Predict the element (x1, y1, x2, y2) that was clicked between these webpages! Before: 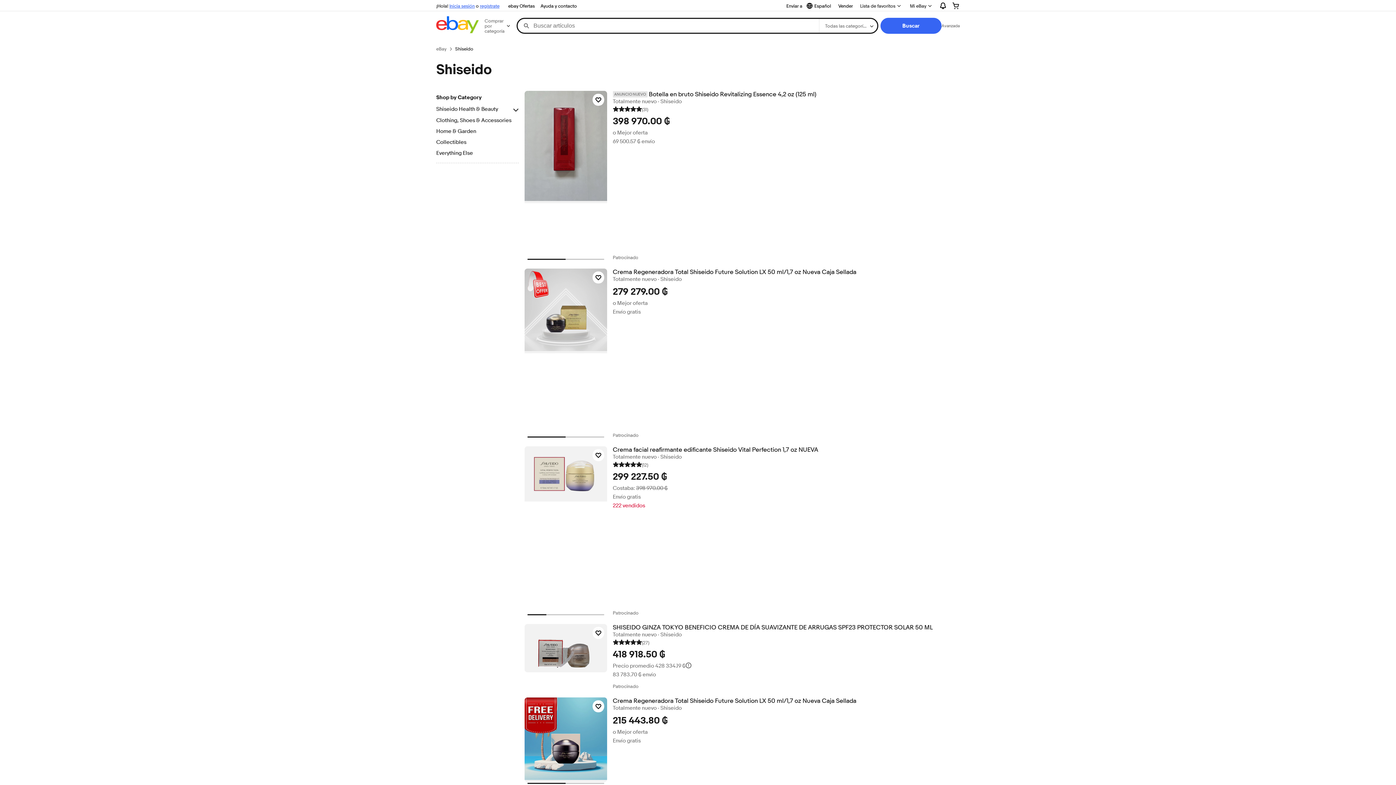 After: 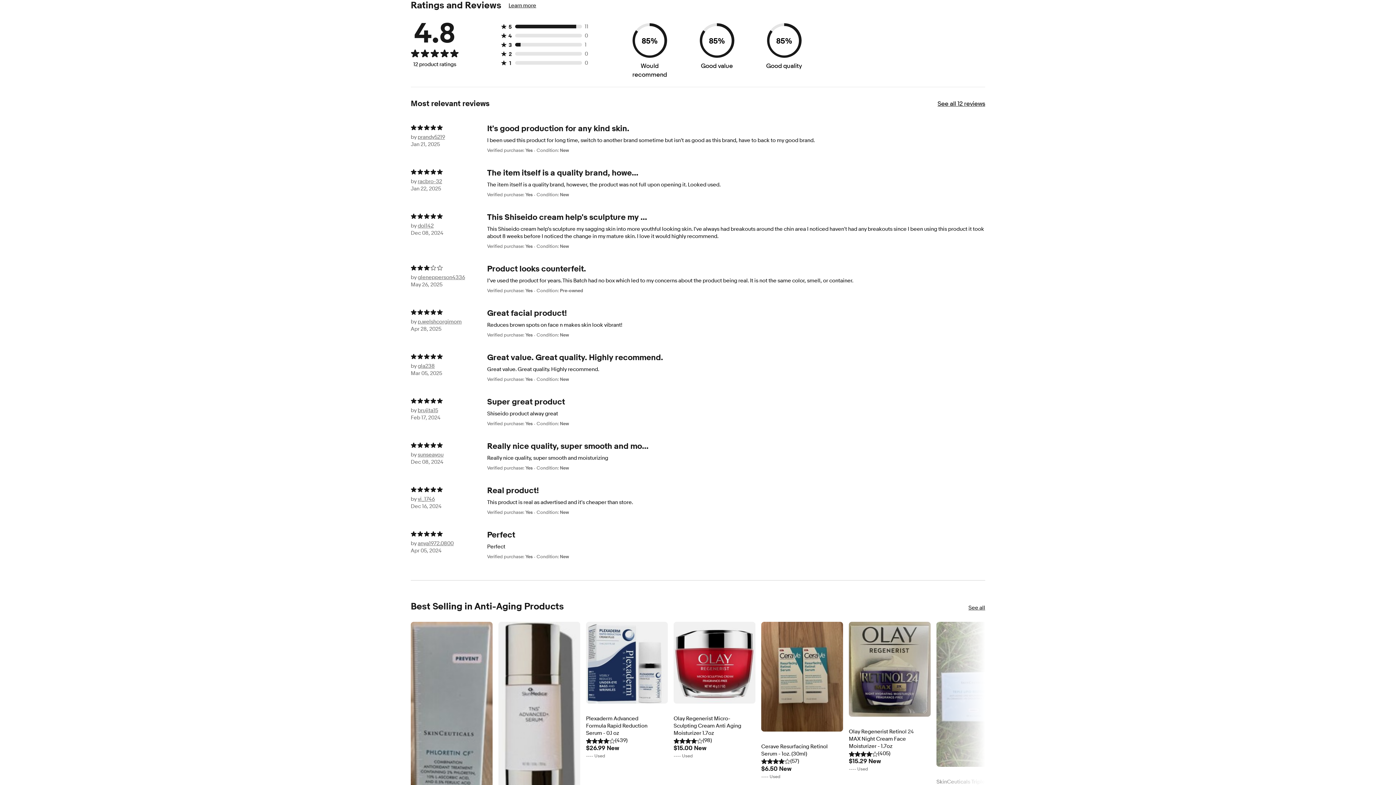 Action: label: (12) bbox: (612, 461, 648, 468)